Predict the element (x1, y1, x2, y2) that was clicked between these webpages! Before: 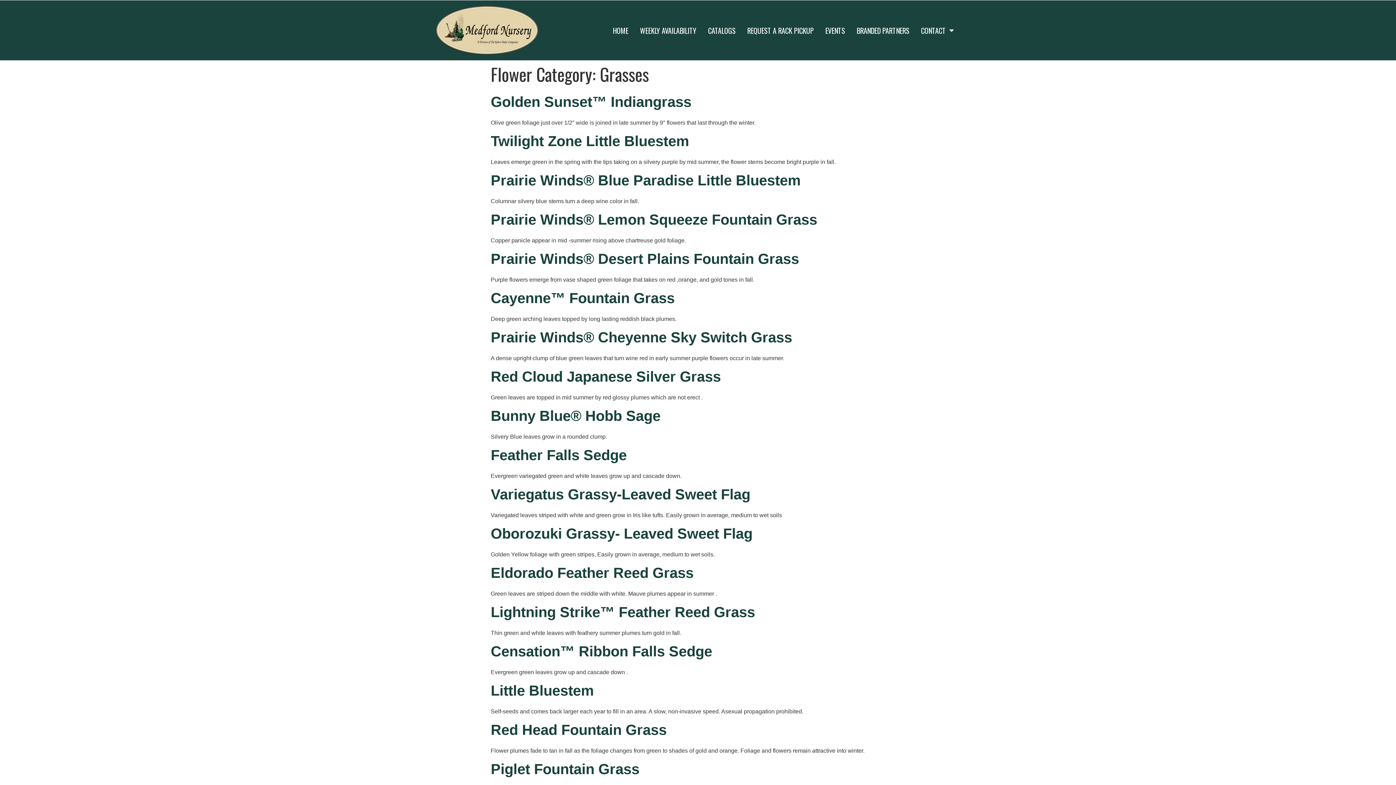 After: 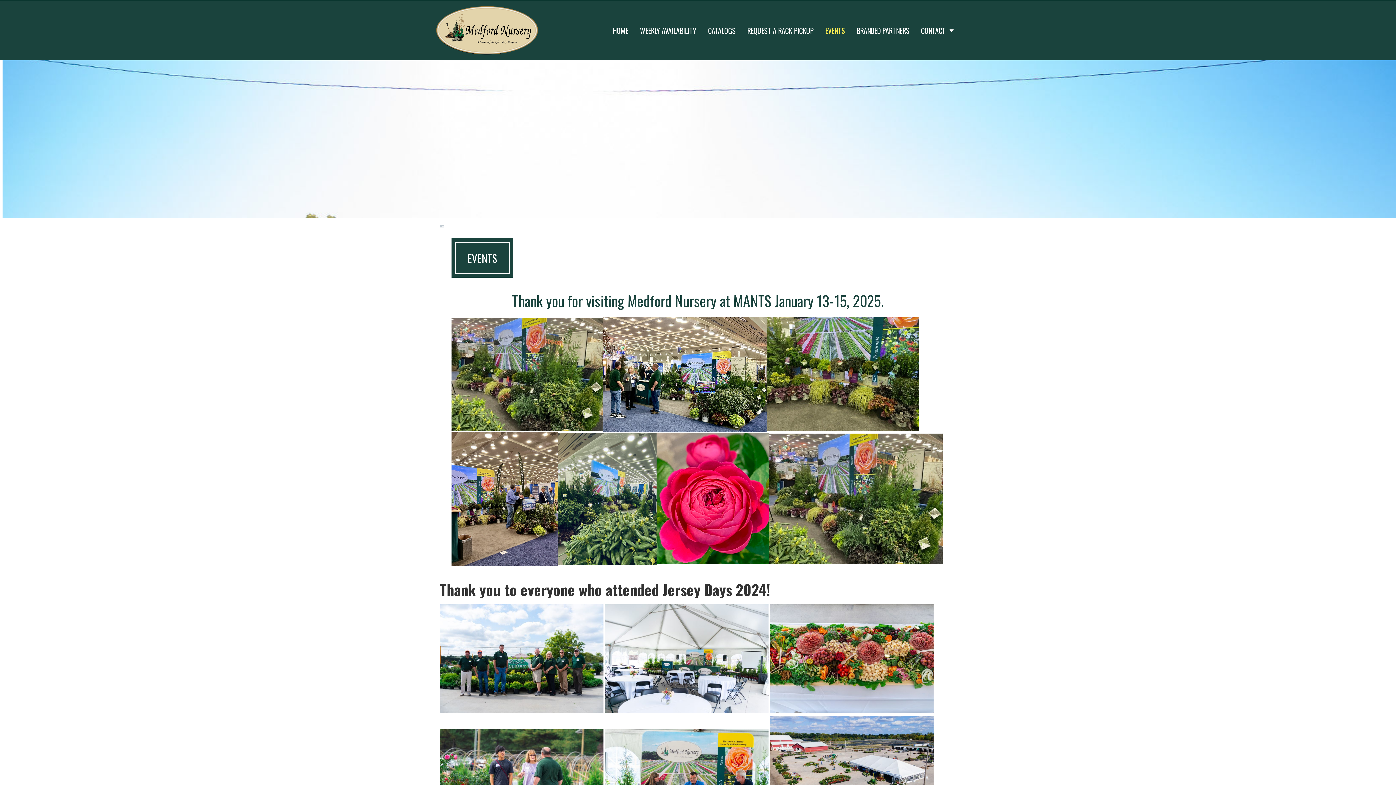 Action: label: EVENTS bbox: (819, 20, 850, 39)